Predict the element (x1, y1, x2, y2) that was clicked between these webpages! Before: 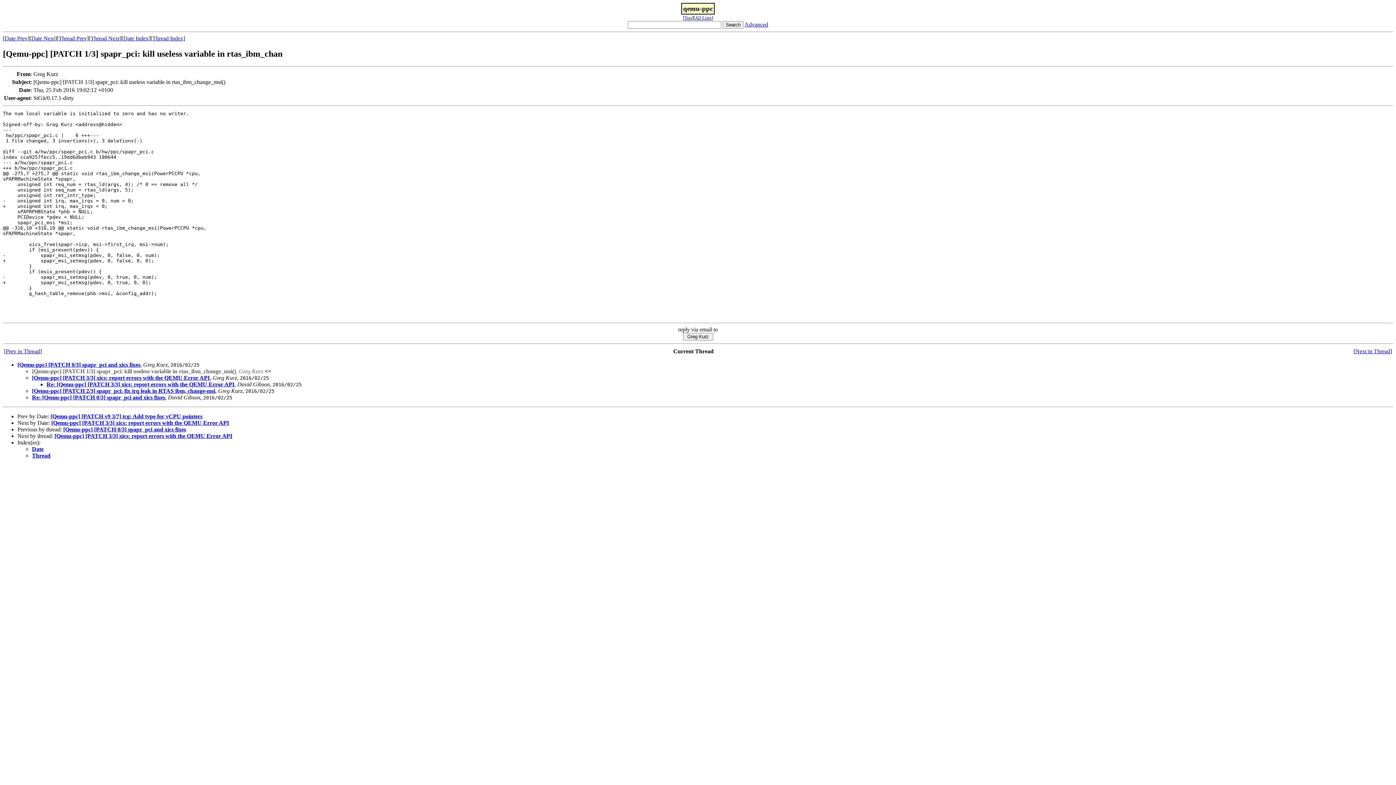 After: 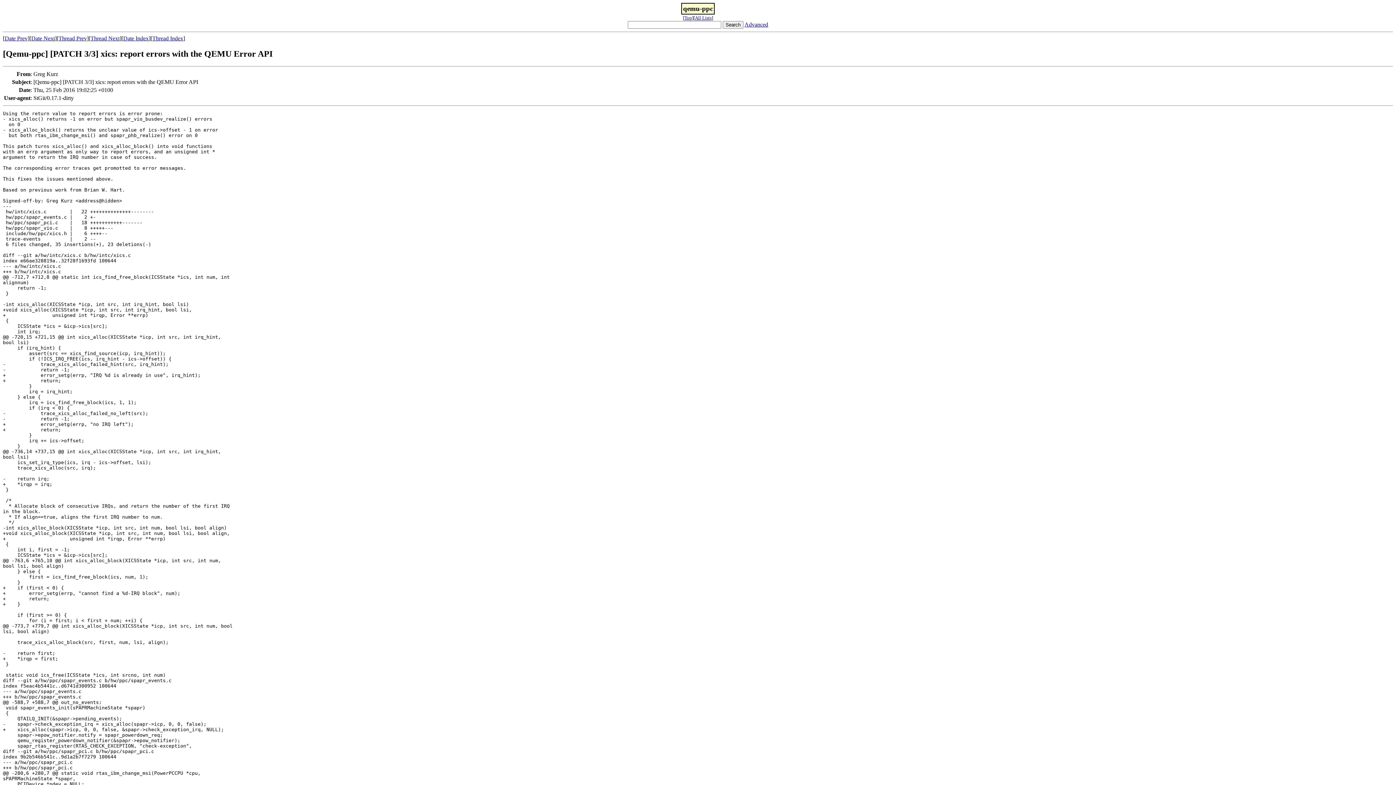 Action: label: Next in Thread bbox: (1355, 348, 1390, 354)